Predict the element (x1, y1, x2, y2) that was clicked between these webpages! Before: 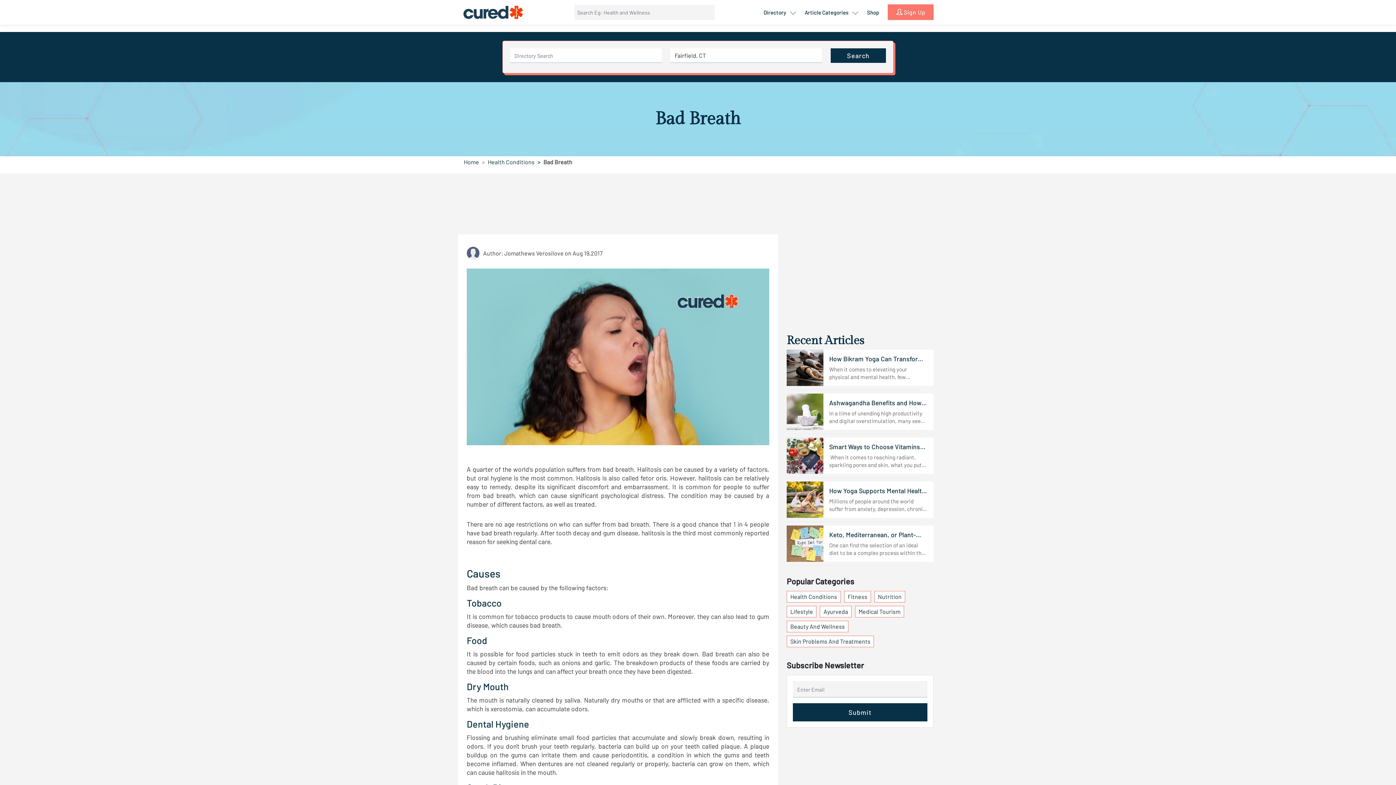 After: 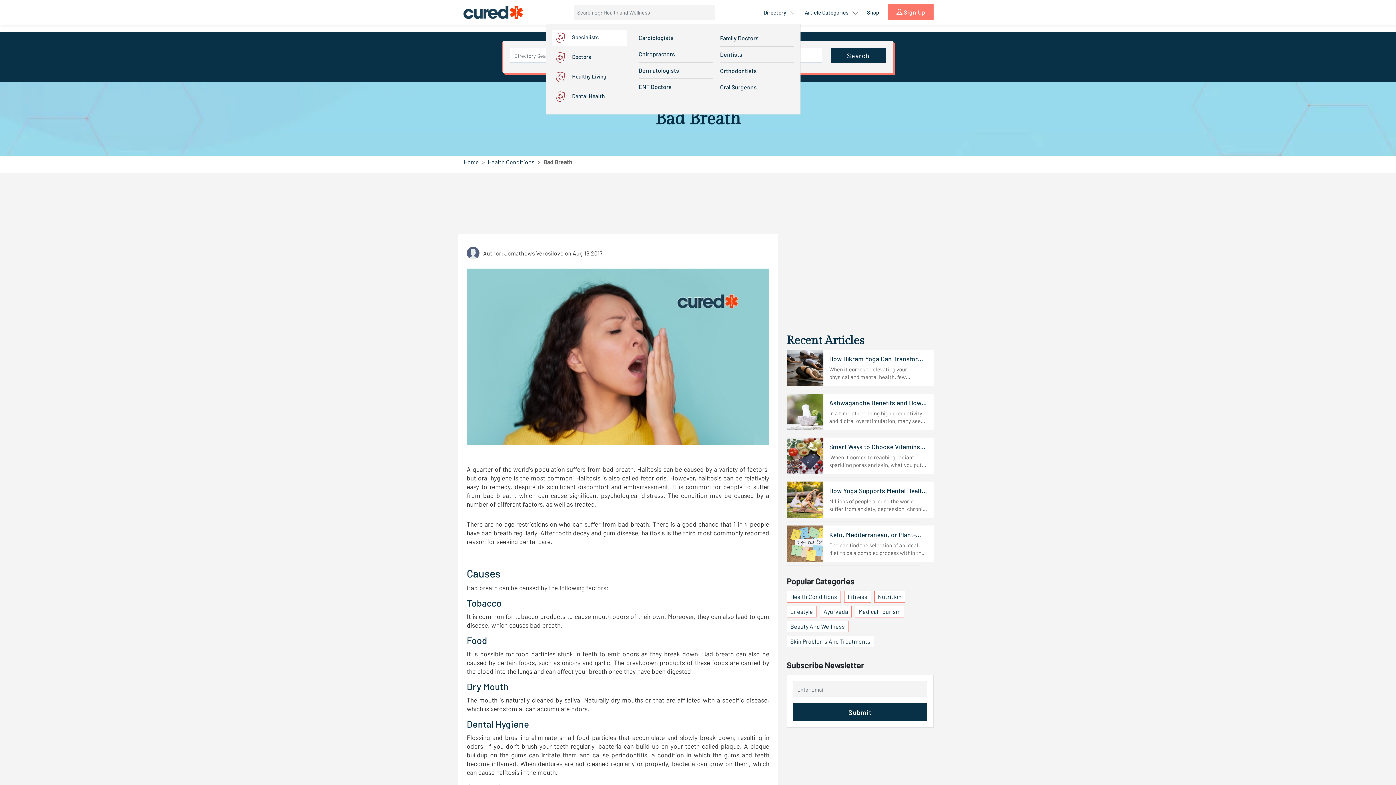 Action: bbox: (763, 8, 796, 16) label: Directory 